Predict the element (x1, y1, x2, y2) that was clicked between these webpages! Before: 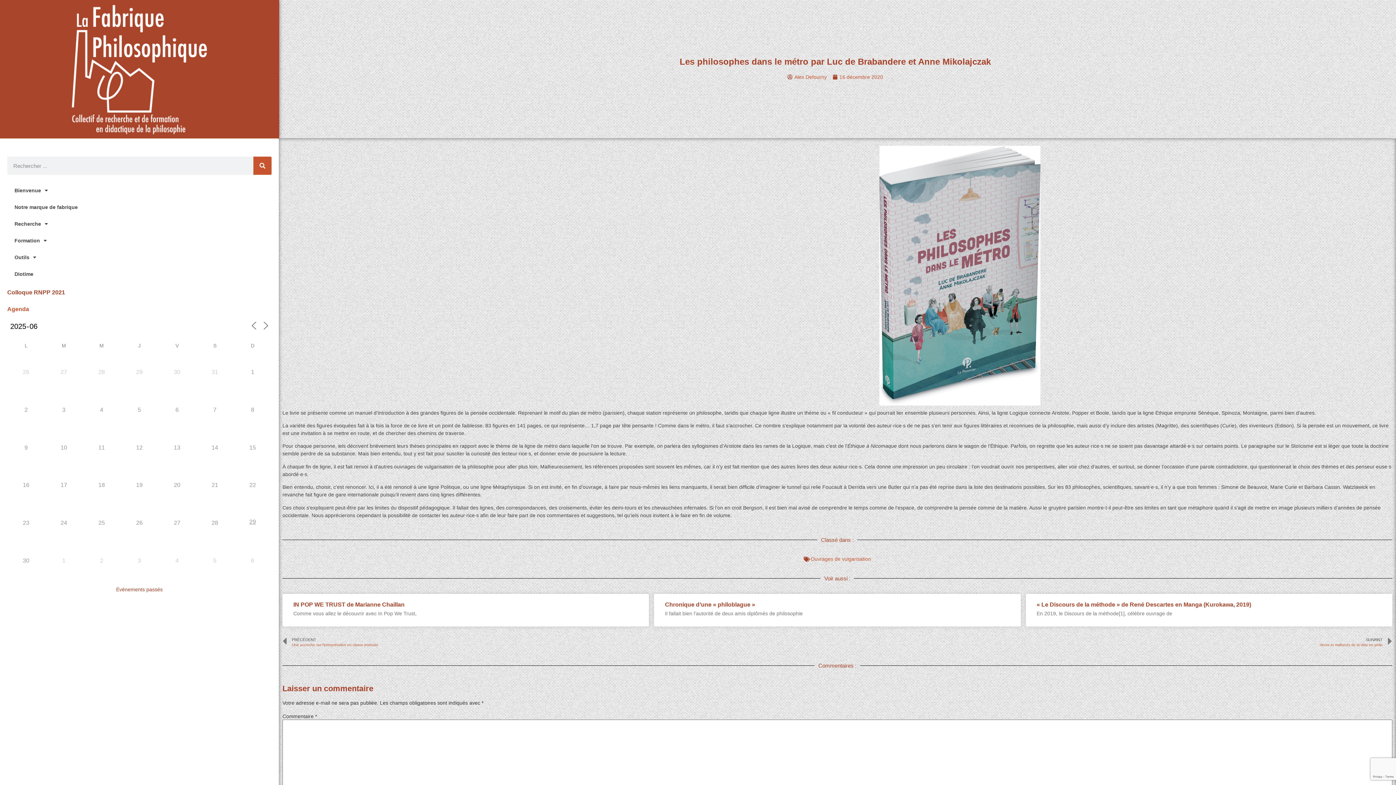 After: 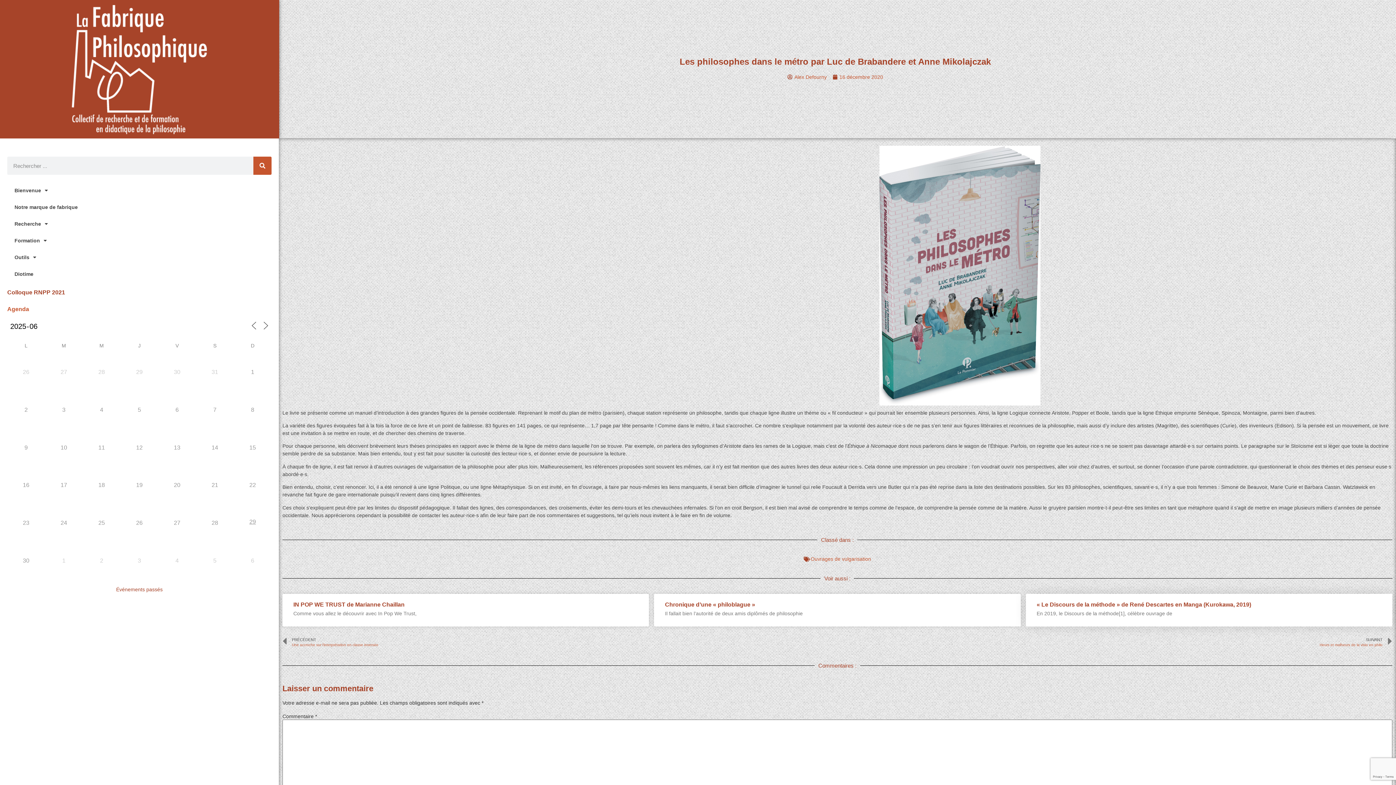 Action: bbox: (1036, 601, 1251, 608) label: « Le Discours de la méthode » de René Descartes en Manga (Kurokawa, 2019)